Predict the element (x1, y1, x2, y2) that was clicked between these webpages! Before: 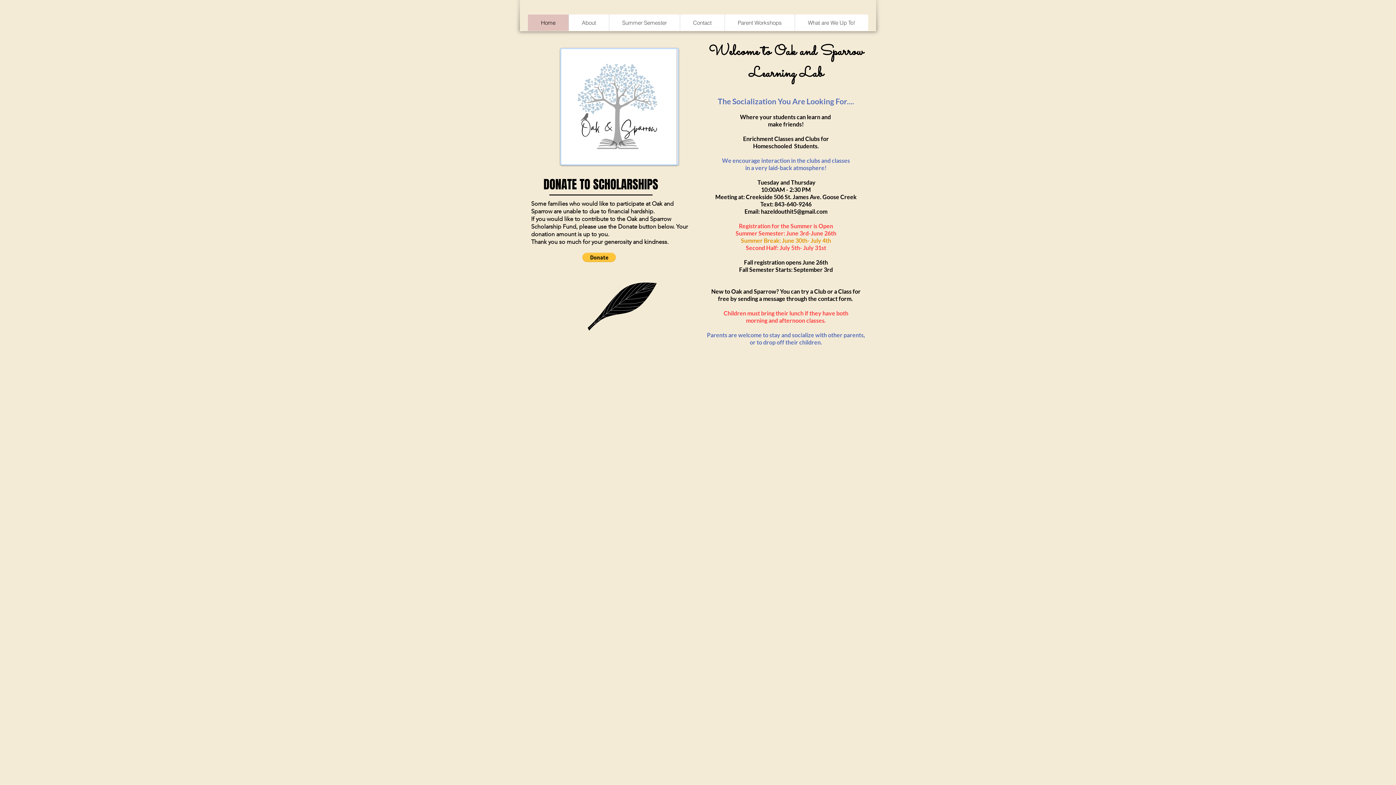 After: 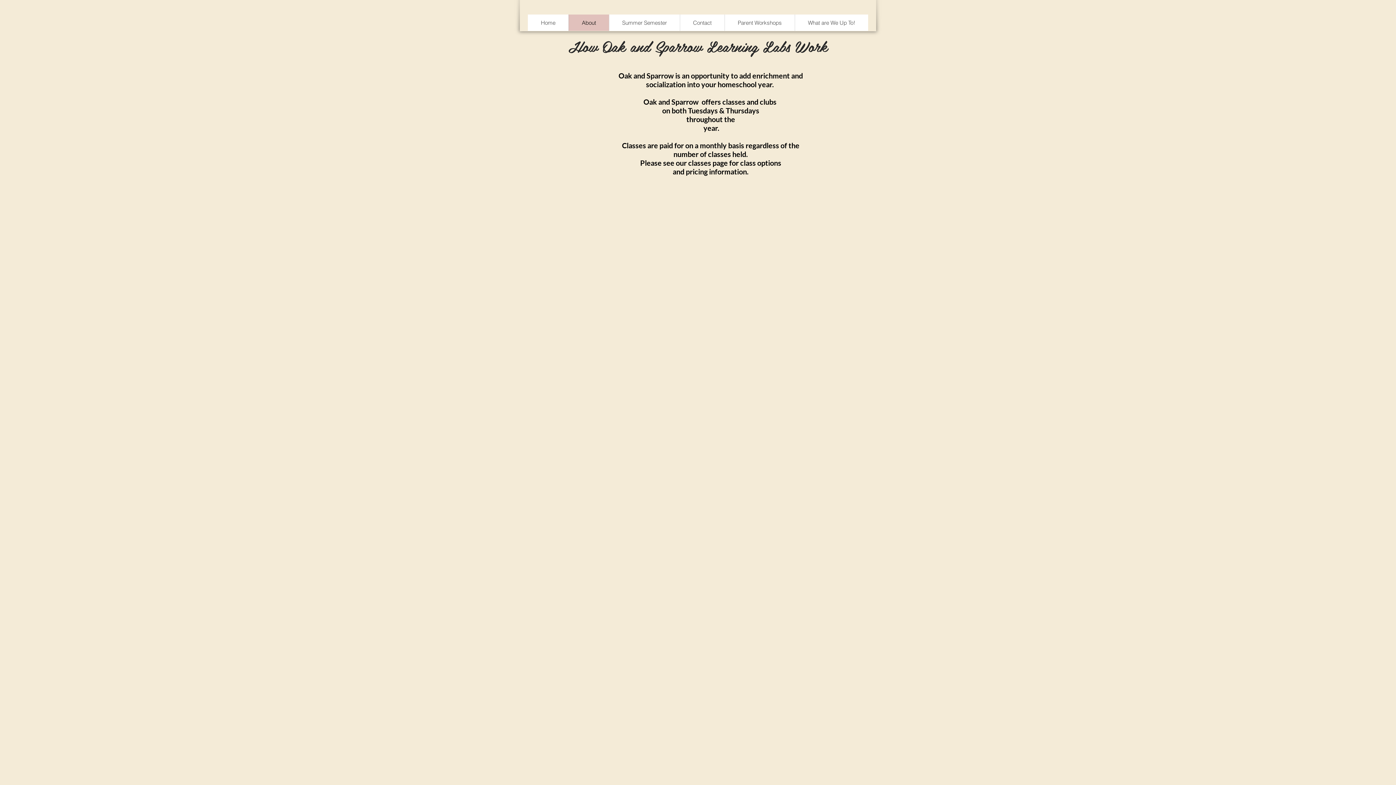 Action: bbox: (568, 14, 609, 30) label: About